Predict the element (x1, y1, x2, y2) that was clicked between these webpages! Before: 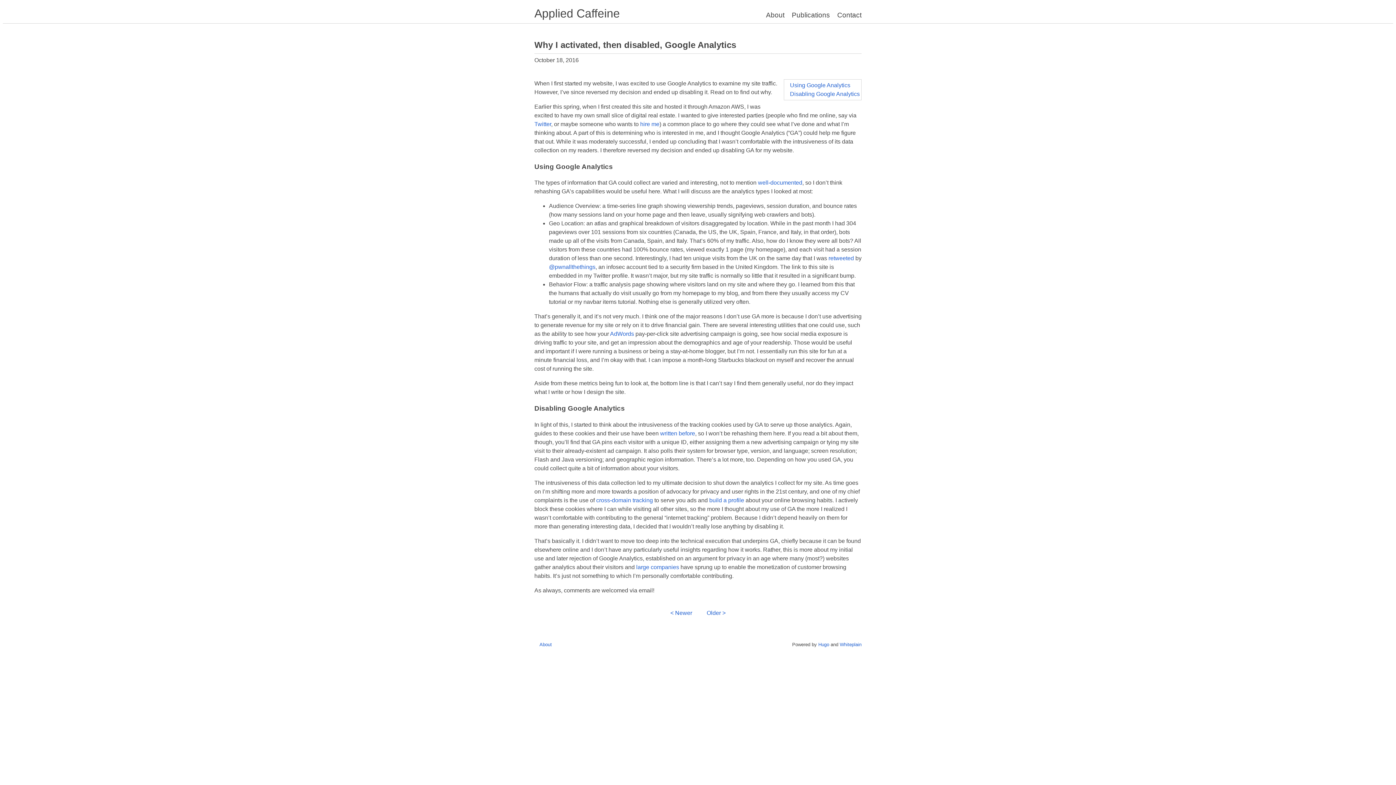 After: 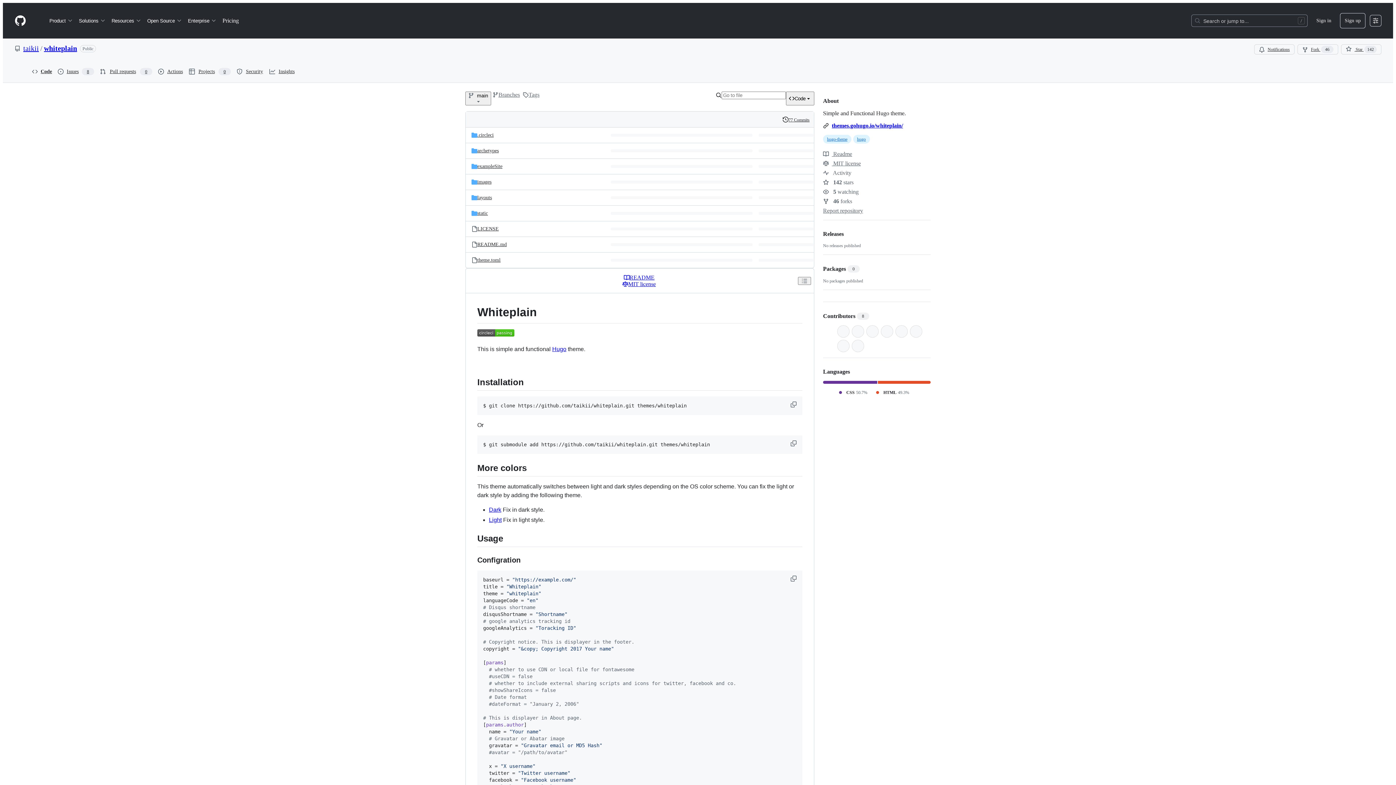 Action: bbox: (840, 642, 861, 647) label: Whiteplain